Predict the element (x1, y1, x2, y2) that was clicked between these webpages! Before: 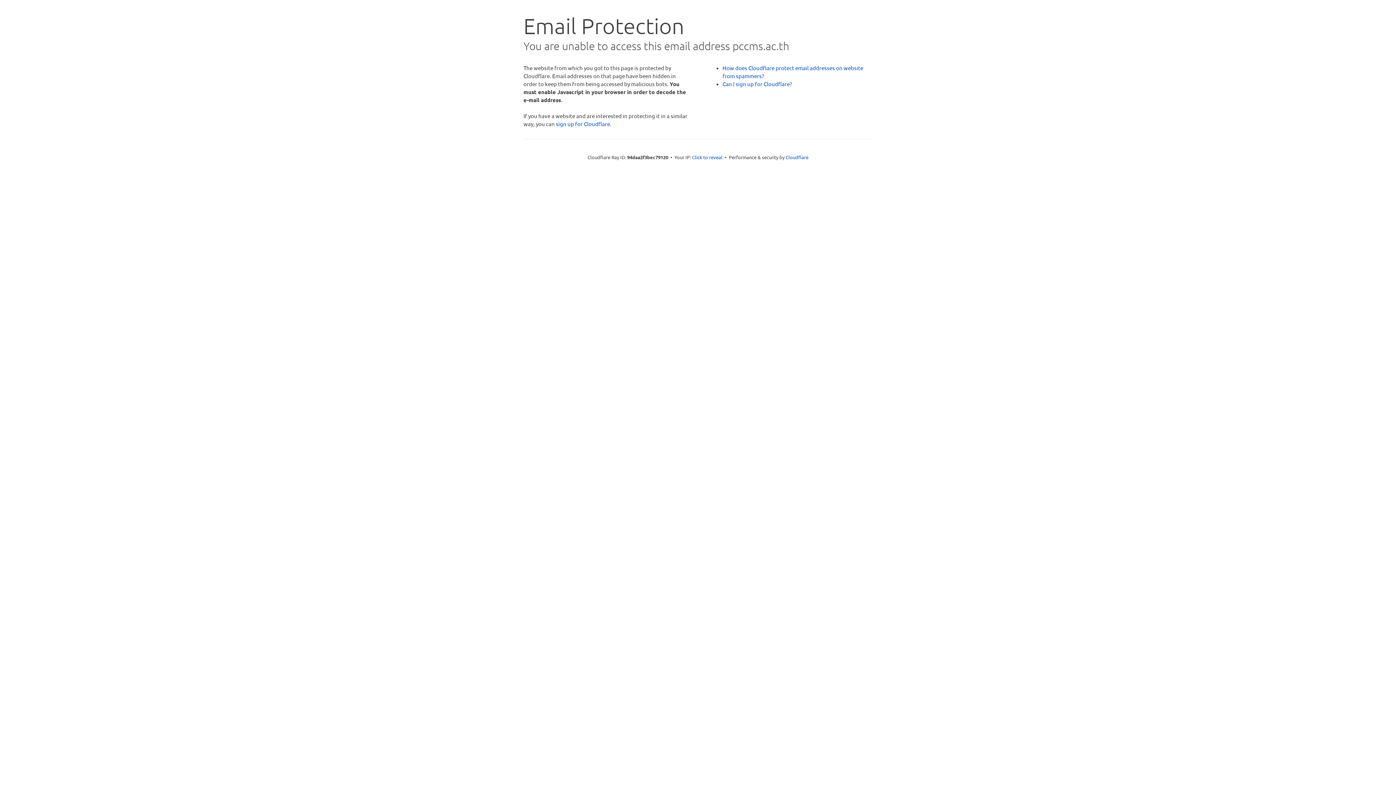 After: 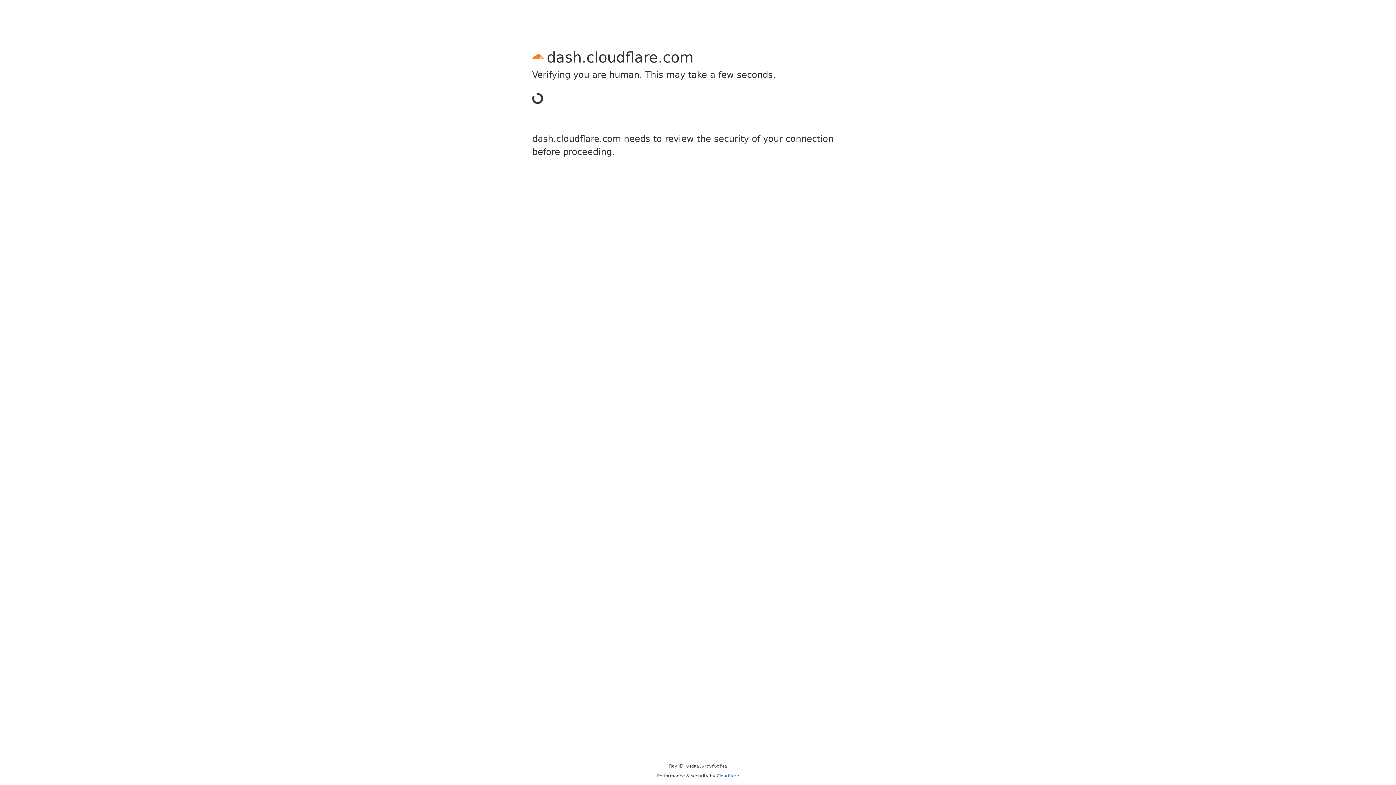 Action: label: sign up for Cloudflare bbox: (556, 120, 610, 127)